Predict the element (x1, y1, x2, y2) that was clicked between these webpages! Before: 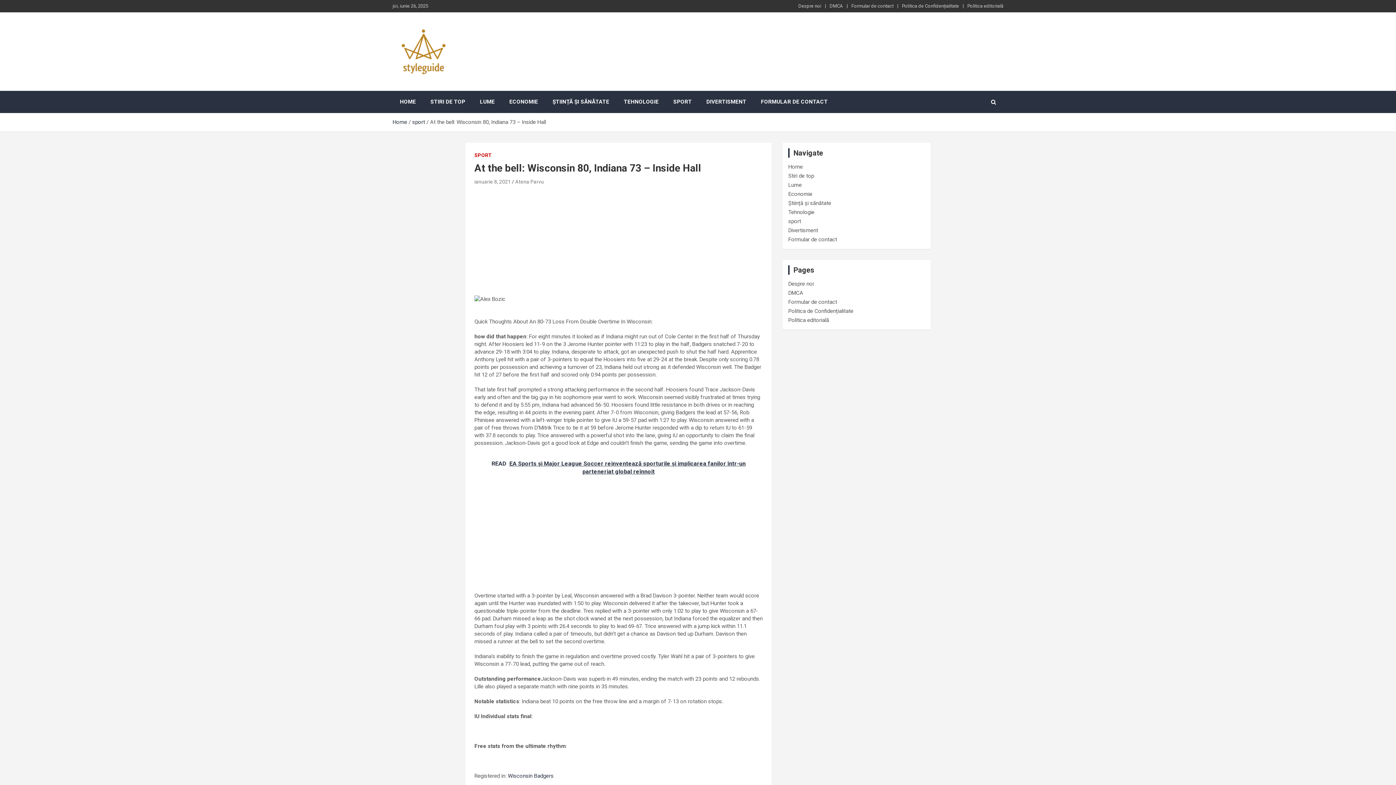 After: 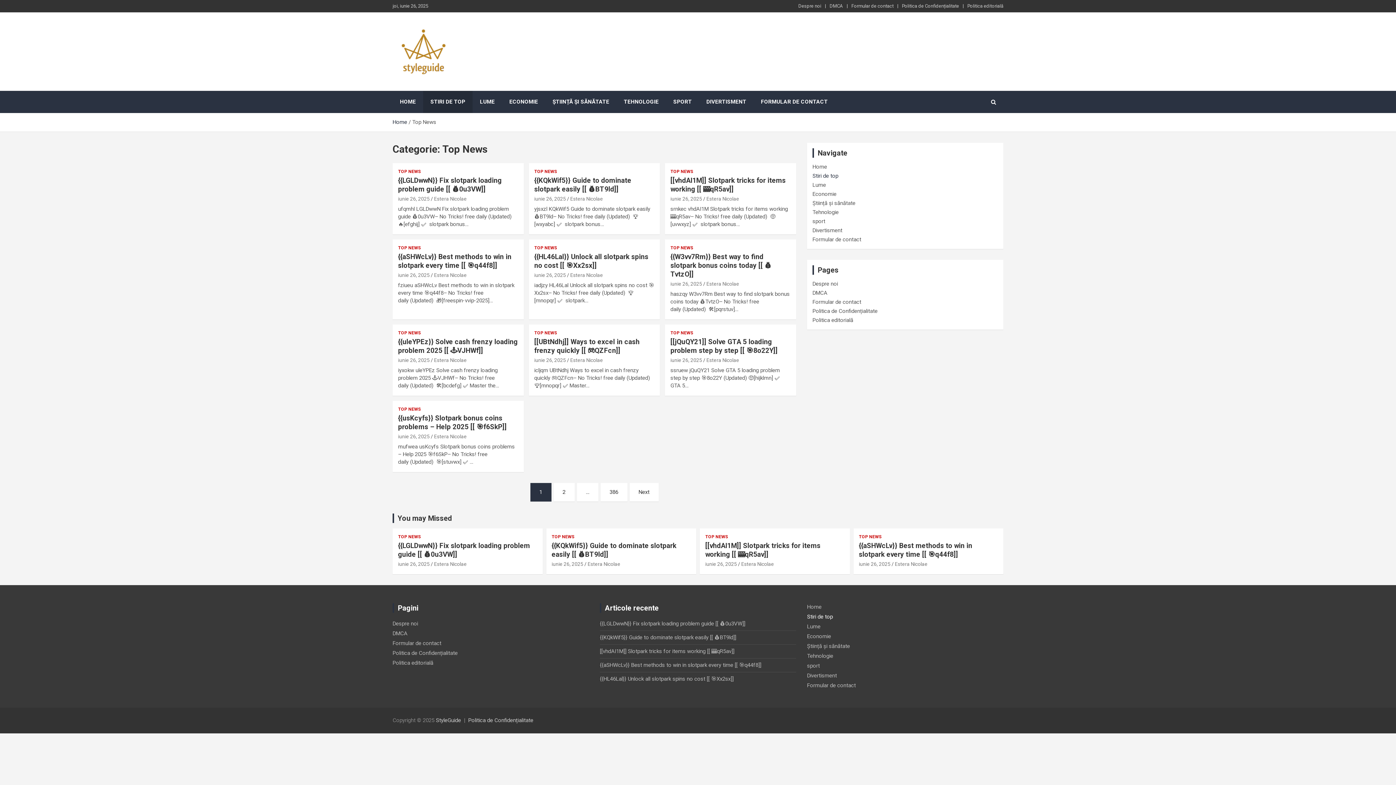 Action: label: Stiri de top bbox: (788, 172, 814, 179)